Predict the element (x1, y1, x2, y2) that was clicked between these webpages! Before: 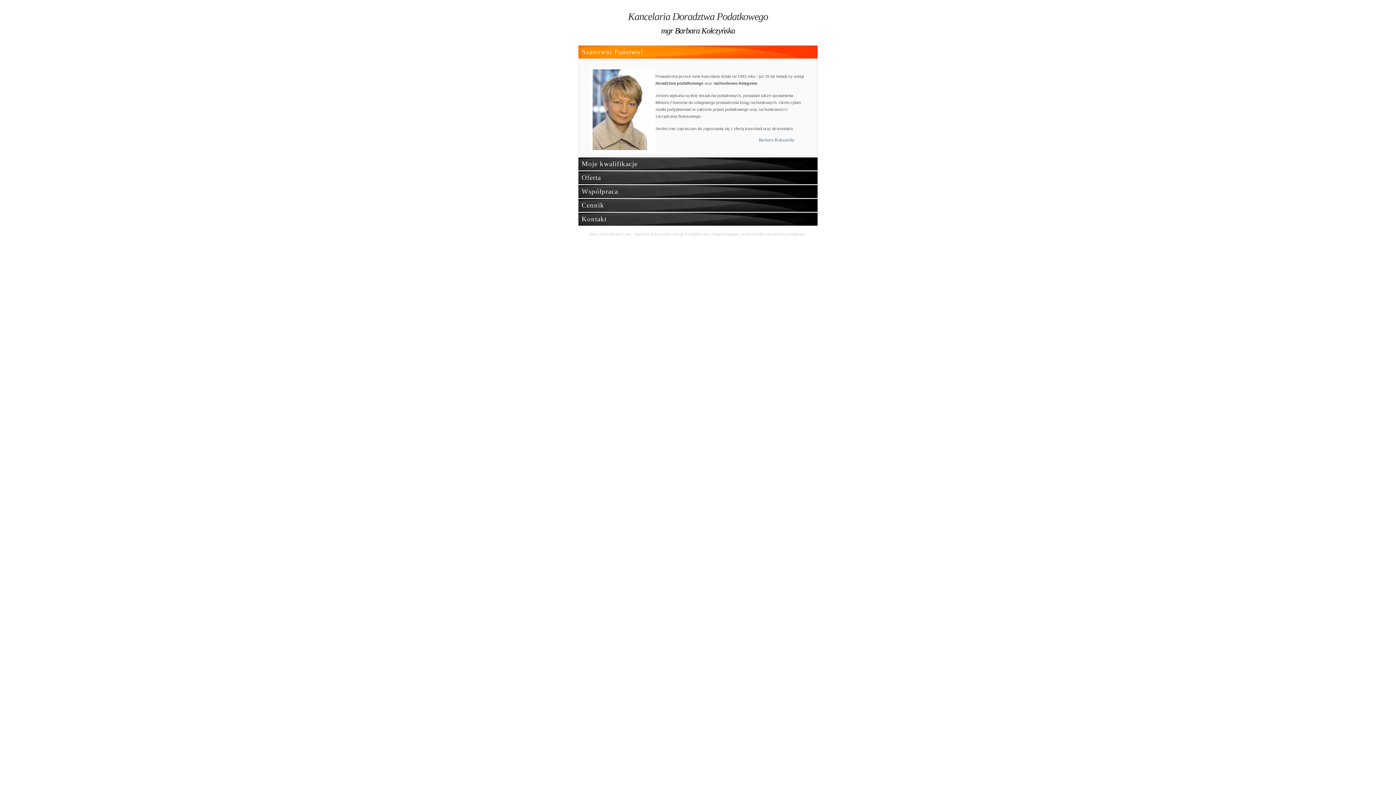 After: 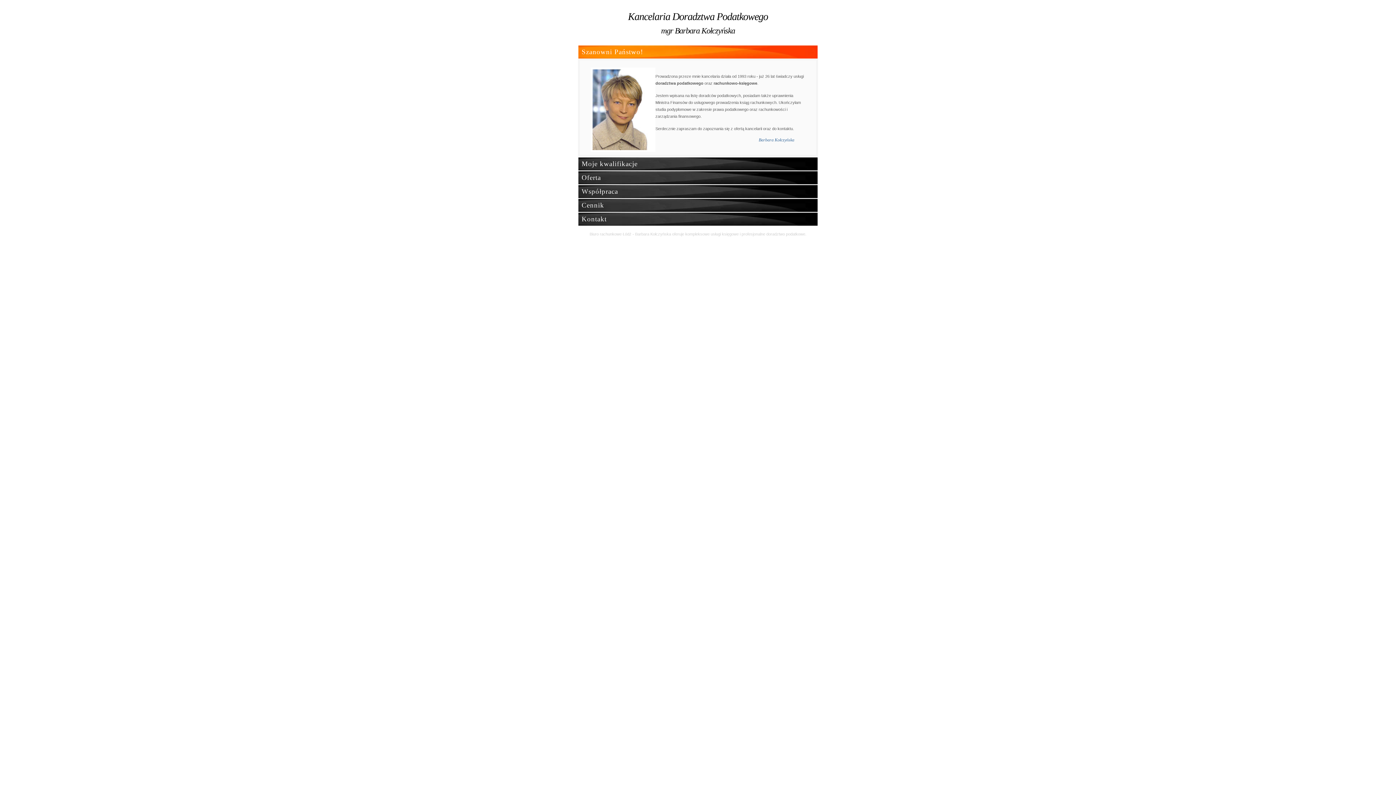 Action: label: Kancelaria Doradztwa Podatkowego bbox: (628, 10, 768, 22)